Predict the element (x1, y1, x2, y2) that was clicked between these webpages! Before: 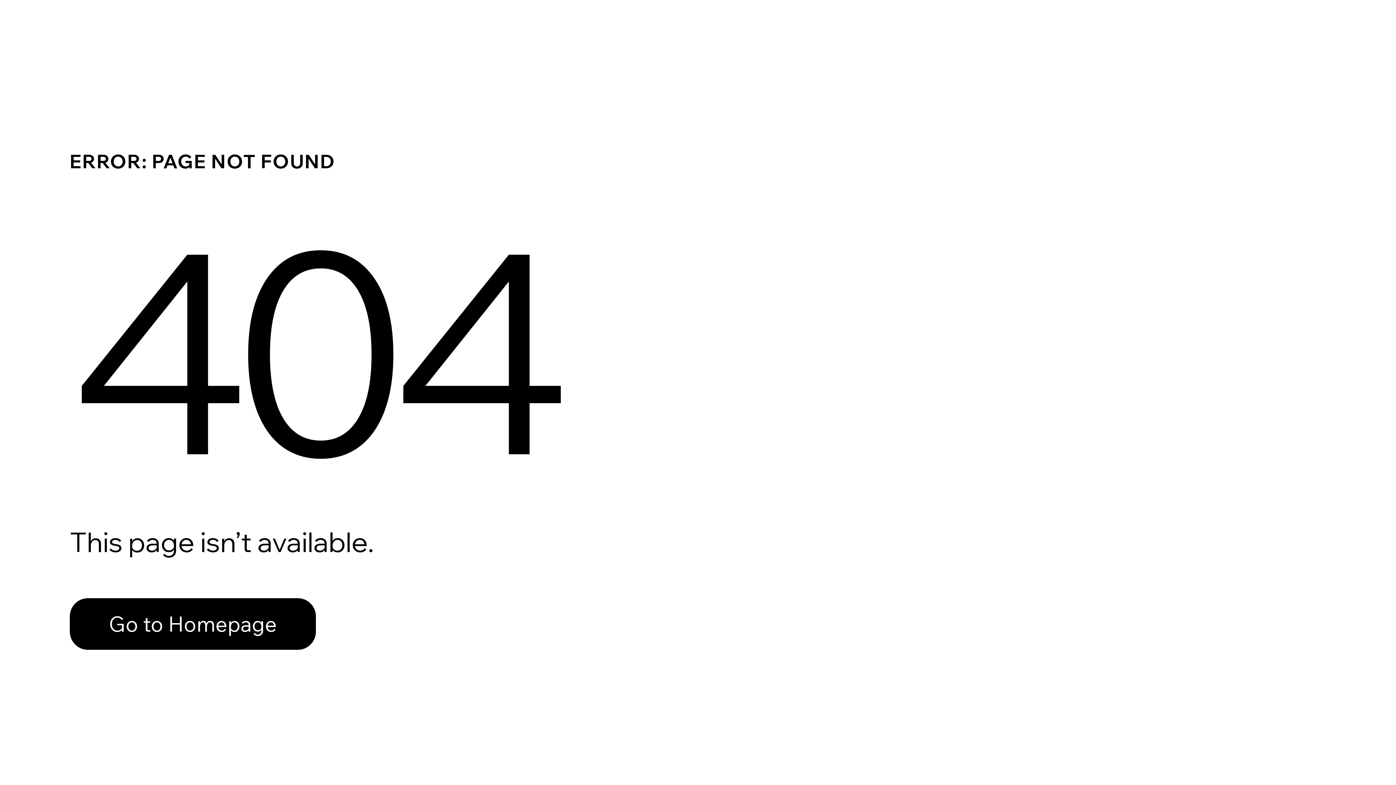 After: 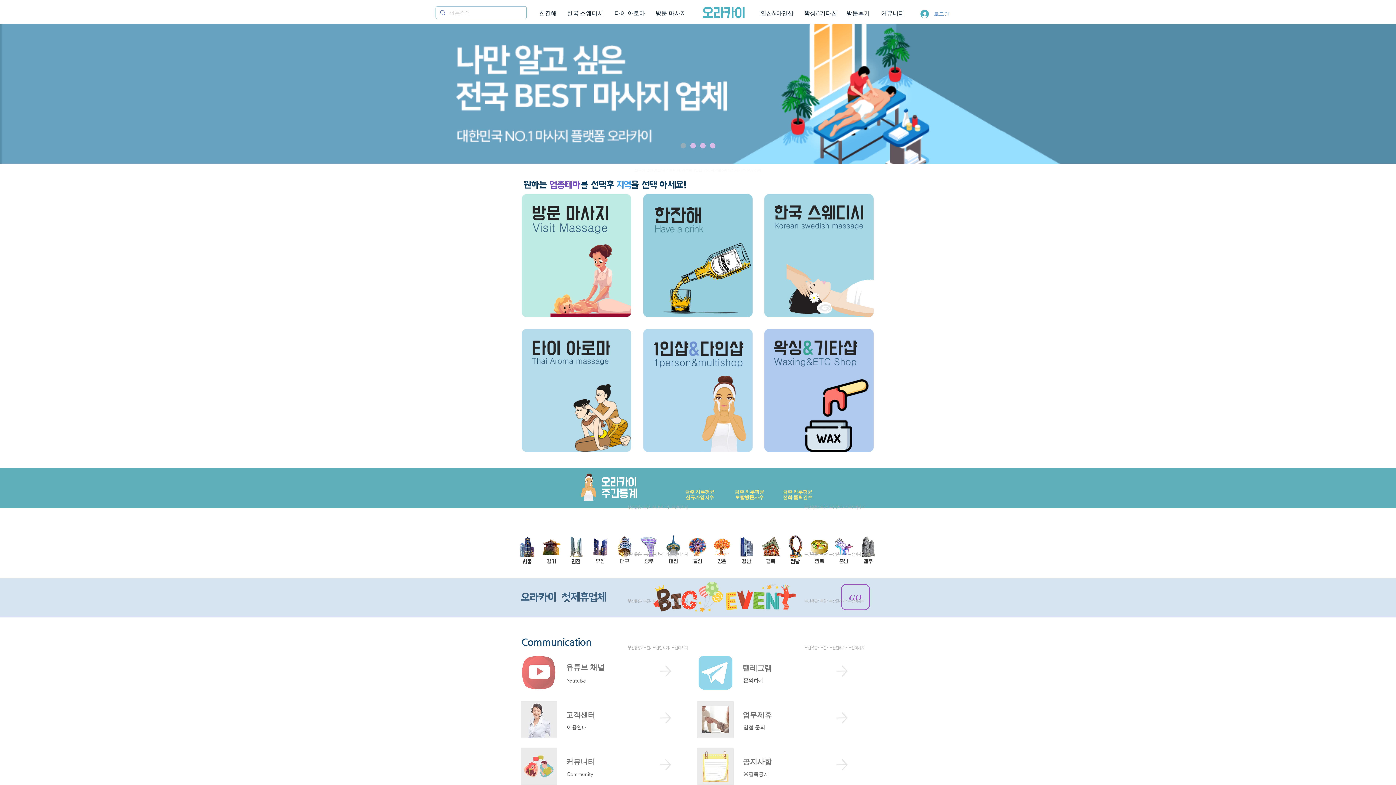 Action: bbox: (69, 598, 316, 650) label: Go to Homepage